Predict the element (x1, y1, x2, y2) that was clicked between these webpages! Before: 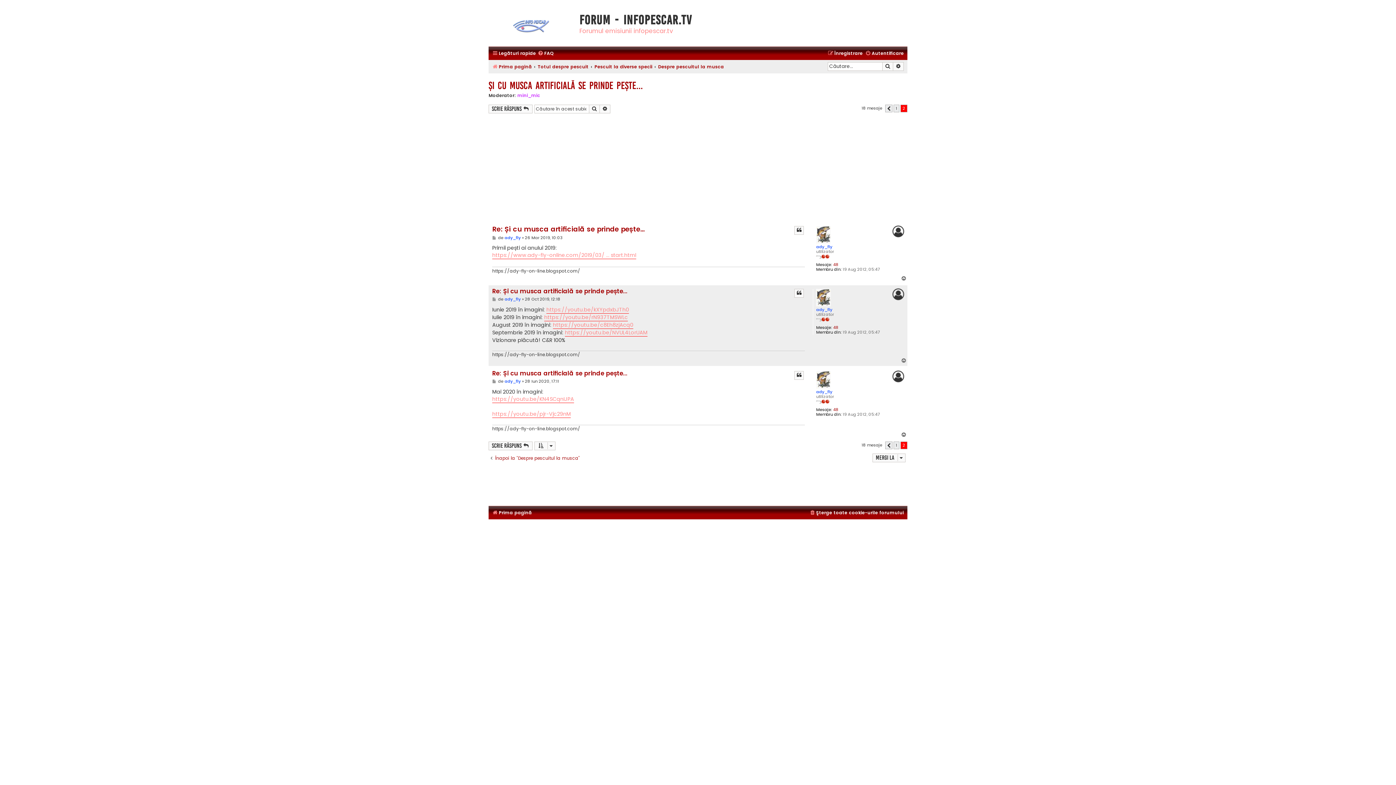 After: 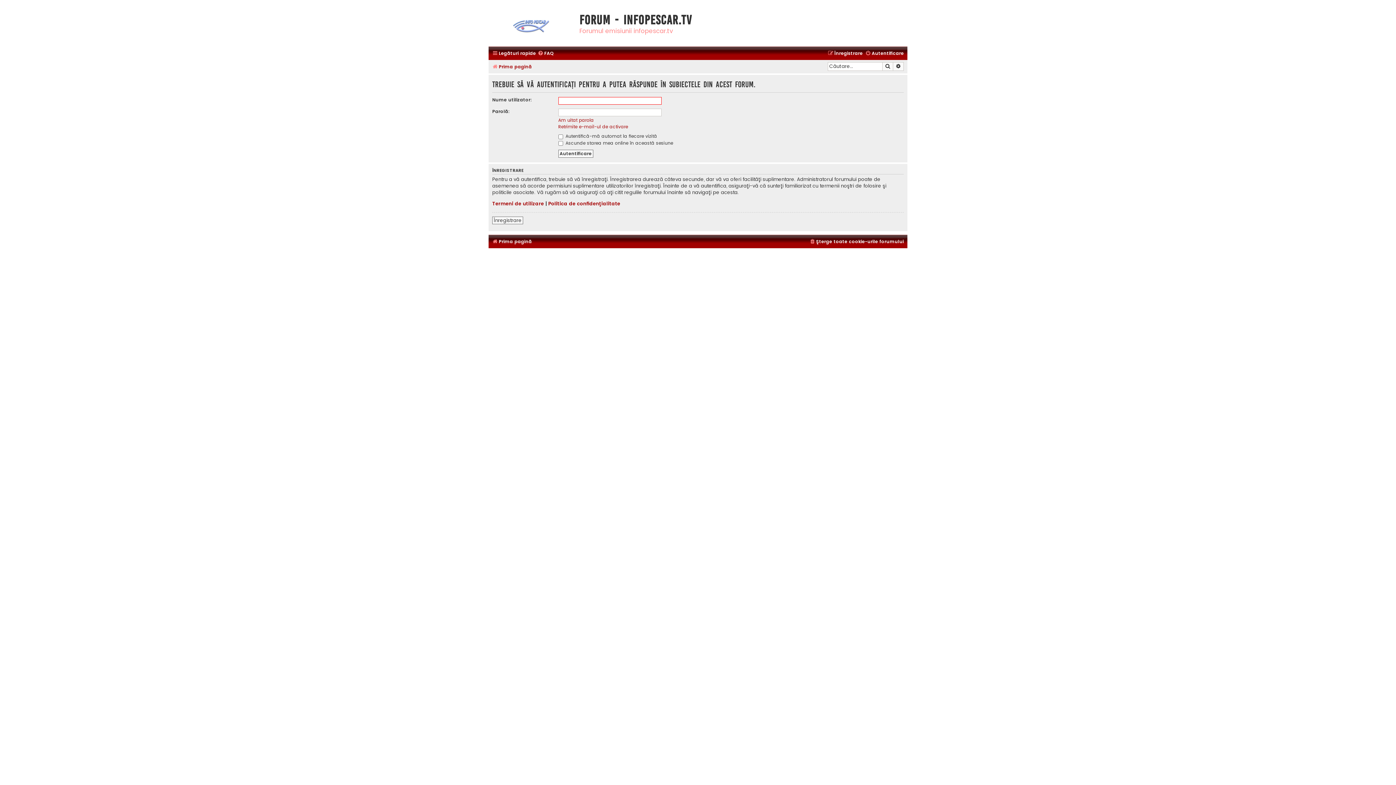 Action: label: Scrie răspuns  bbox: (488, 441, 532, 450)